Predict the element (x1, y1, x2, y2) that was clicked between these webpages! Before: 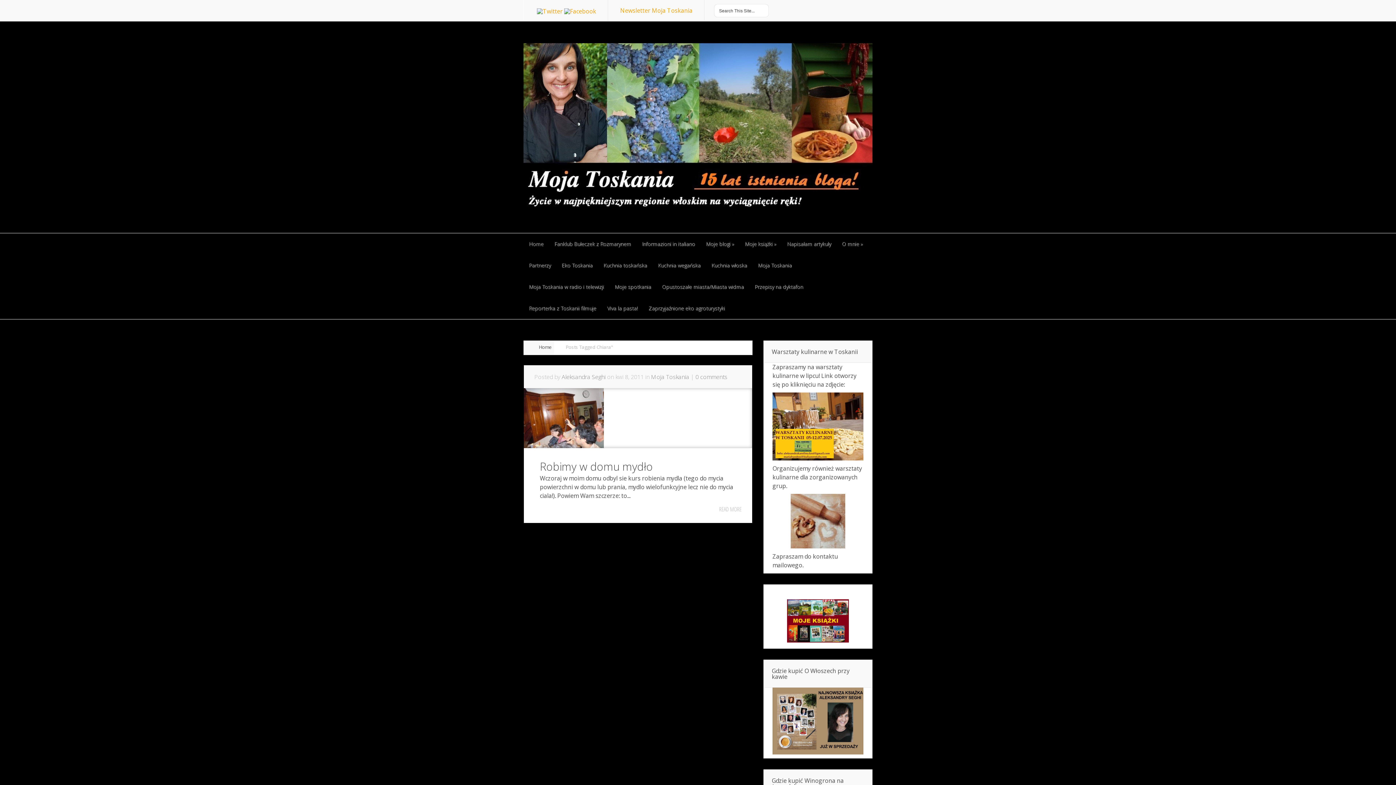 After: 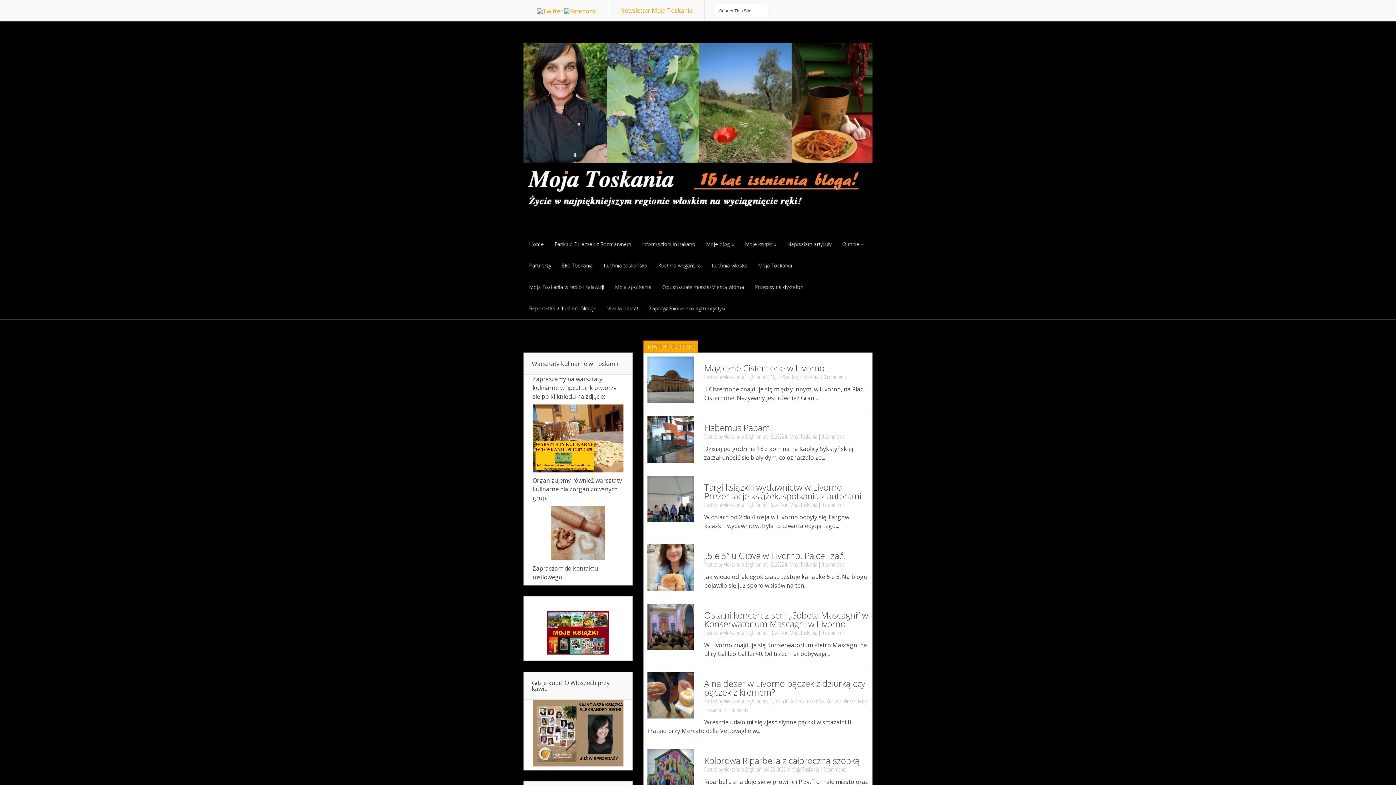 Action: bbox: (523, 205, 872, 213)